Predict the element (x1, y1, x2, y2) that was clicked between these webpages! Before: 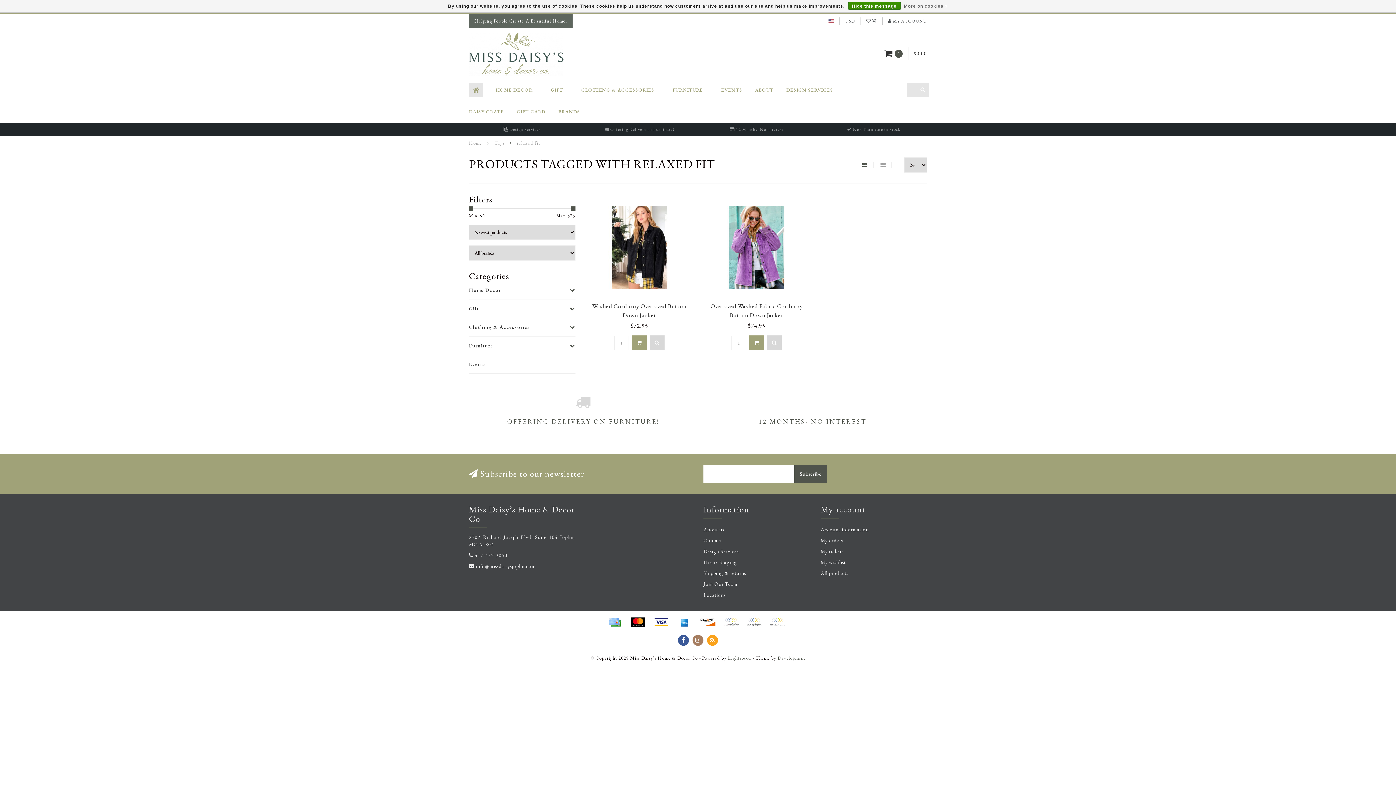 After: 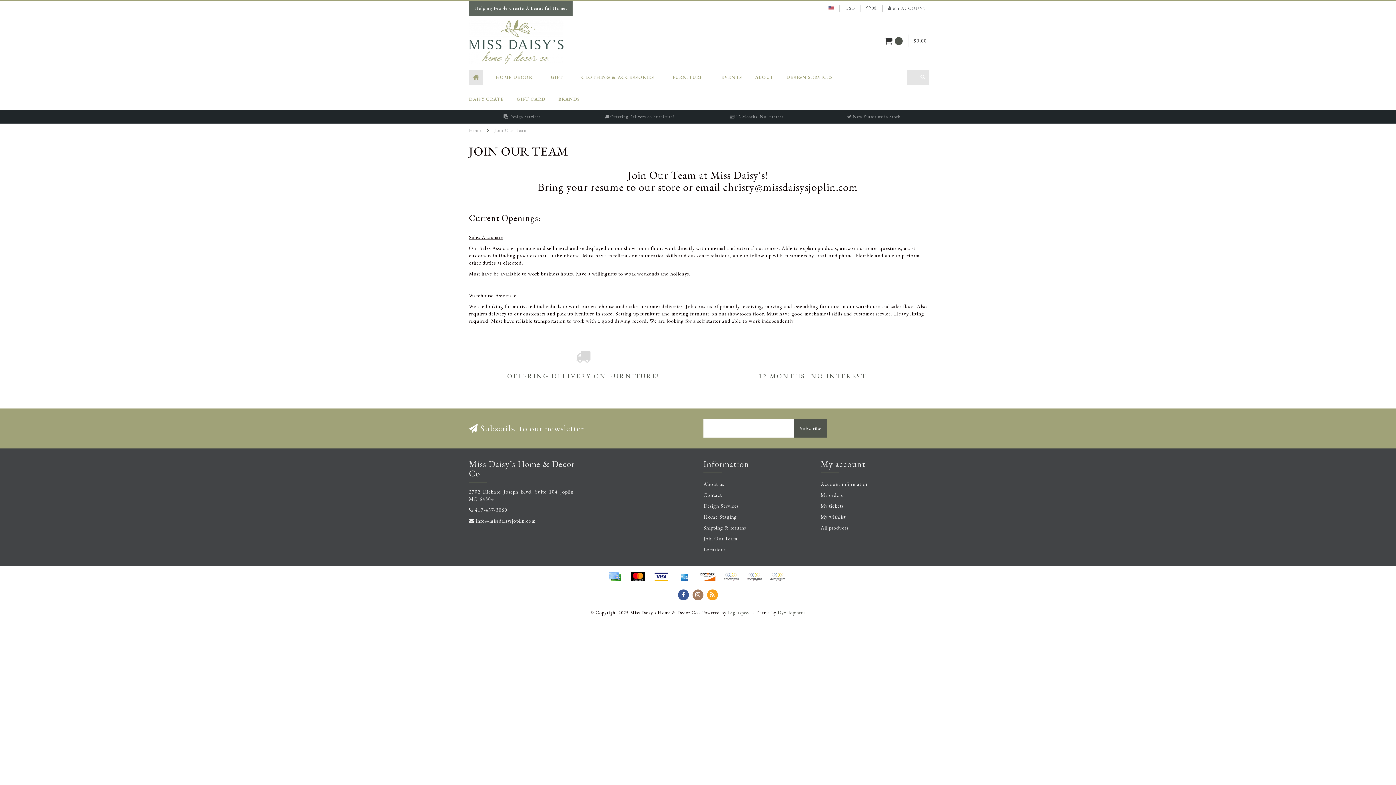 Action: bbox: (703, 578, 810, 589) label: Join Our Team